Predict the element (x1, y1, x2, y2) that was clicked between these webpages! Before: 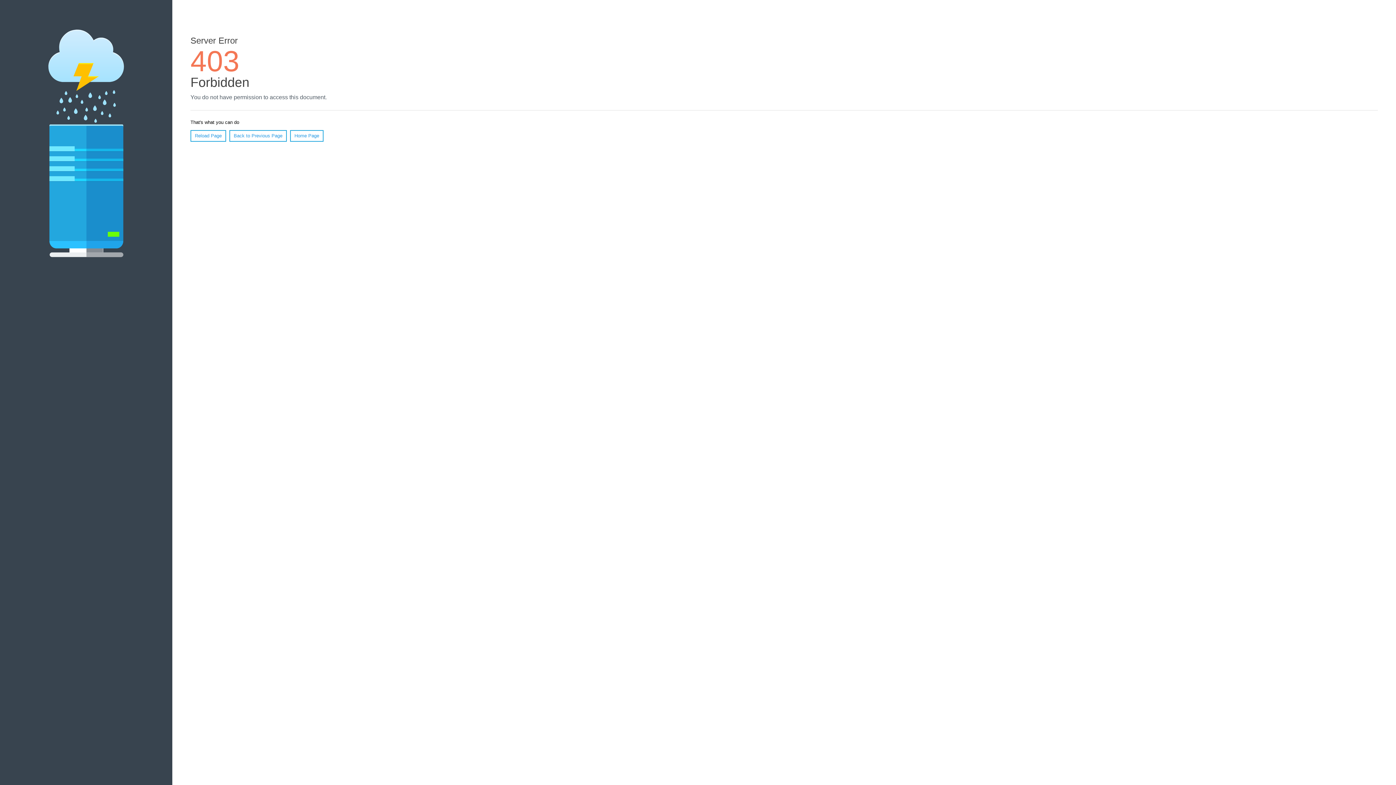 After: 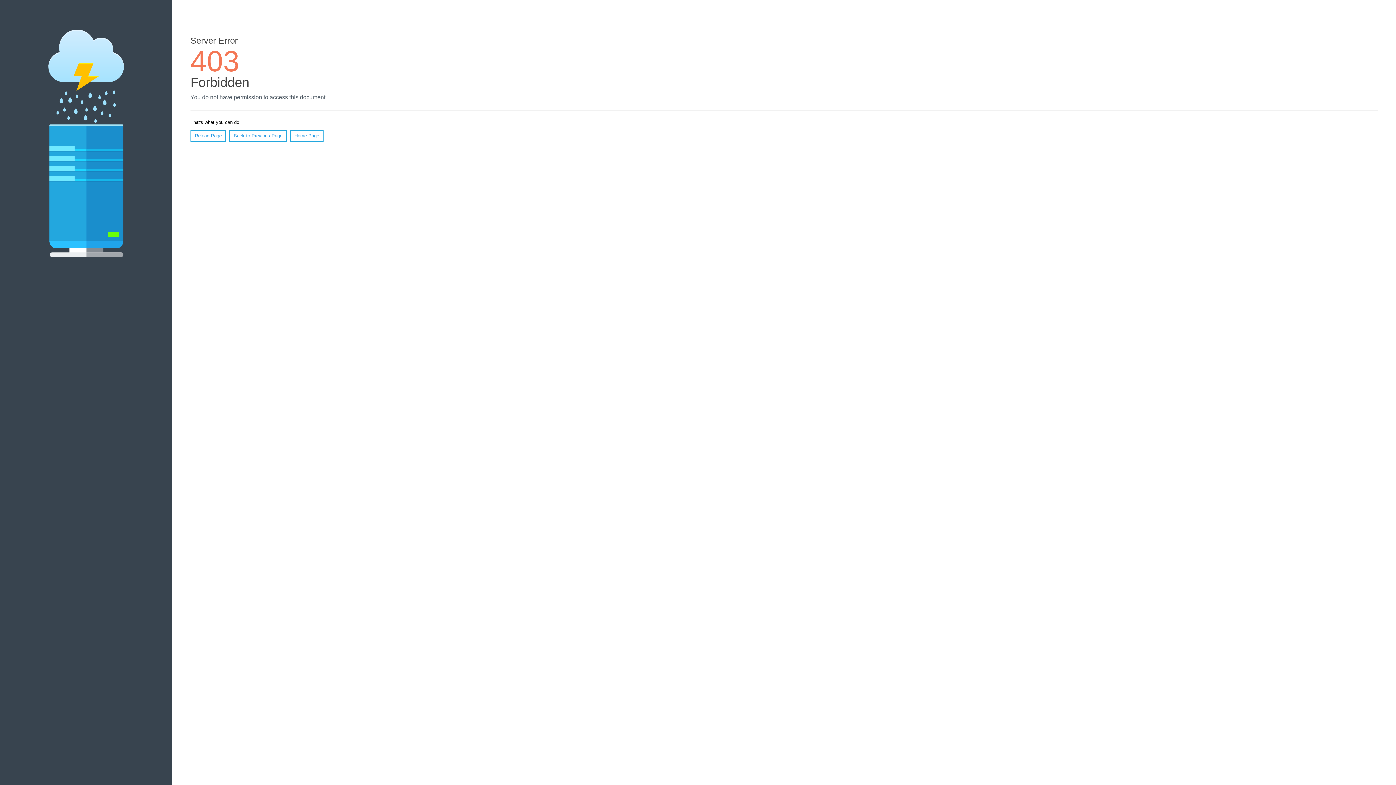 Action: bbox: (190, 130, 226, 141) label: Reload Page